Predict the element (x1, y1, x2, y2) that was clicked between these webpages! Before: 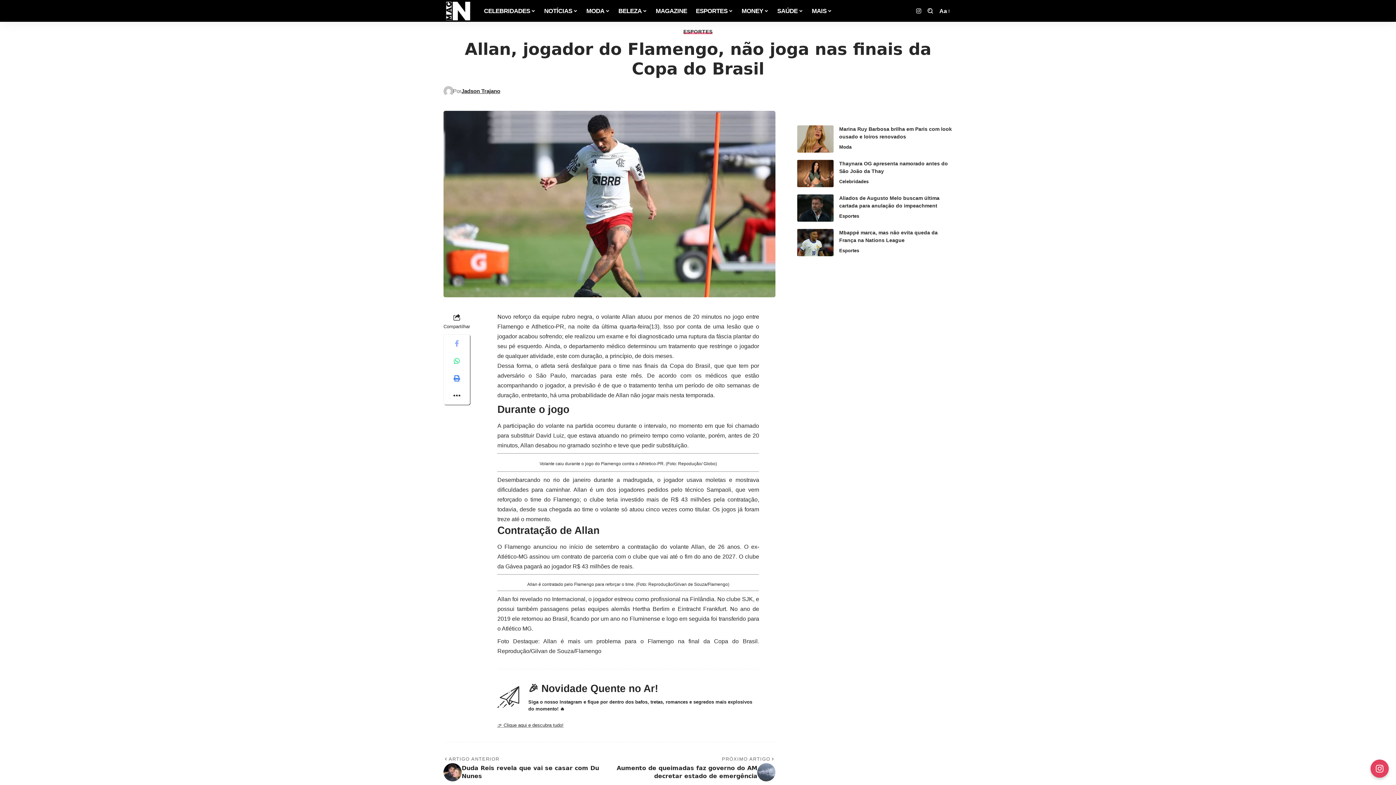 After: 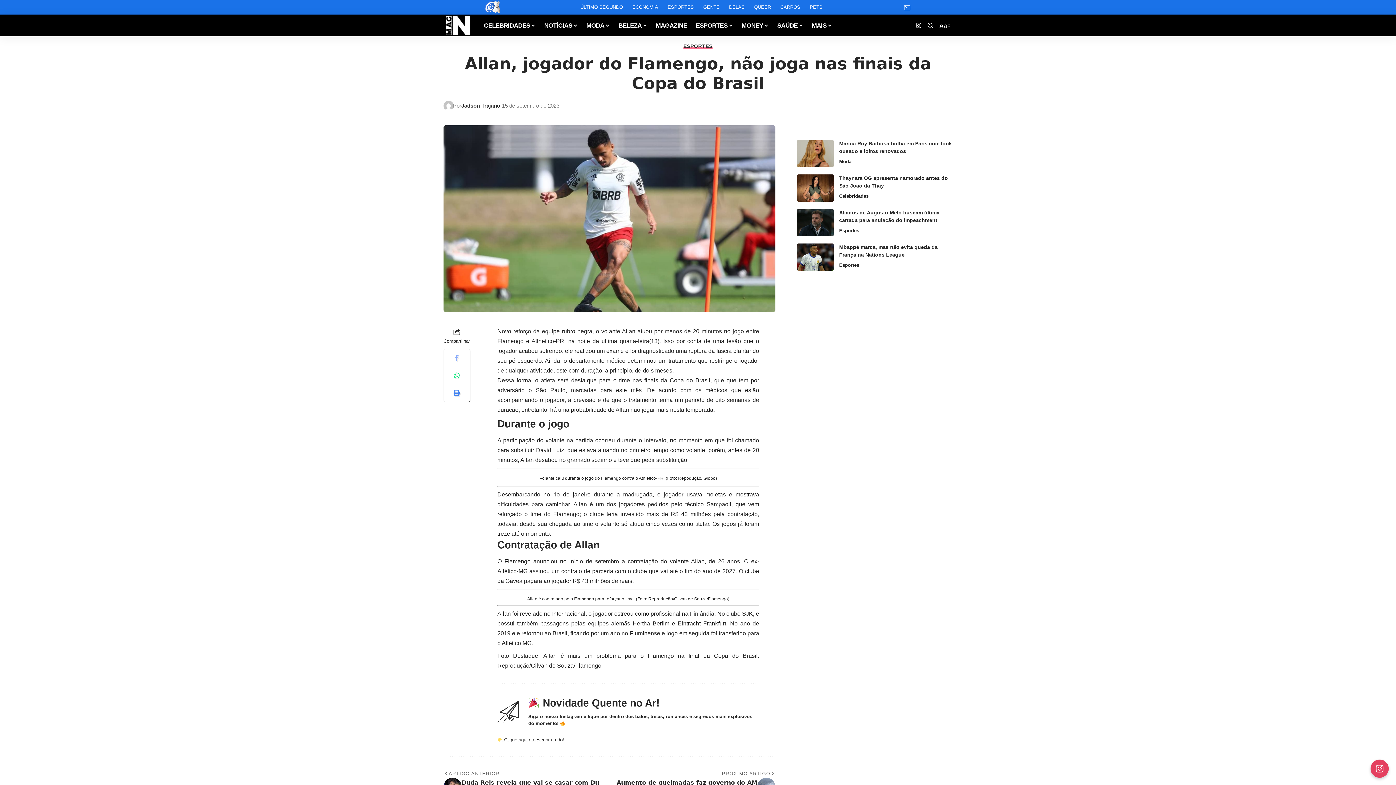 Action: bbox: (914, 6, 923, 15) label: Instagram